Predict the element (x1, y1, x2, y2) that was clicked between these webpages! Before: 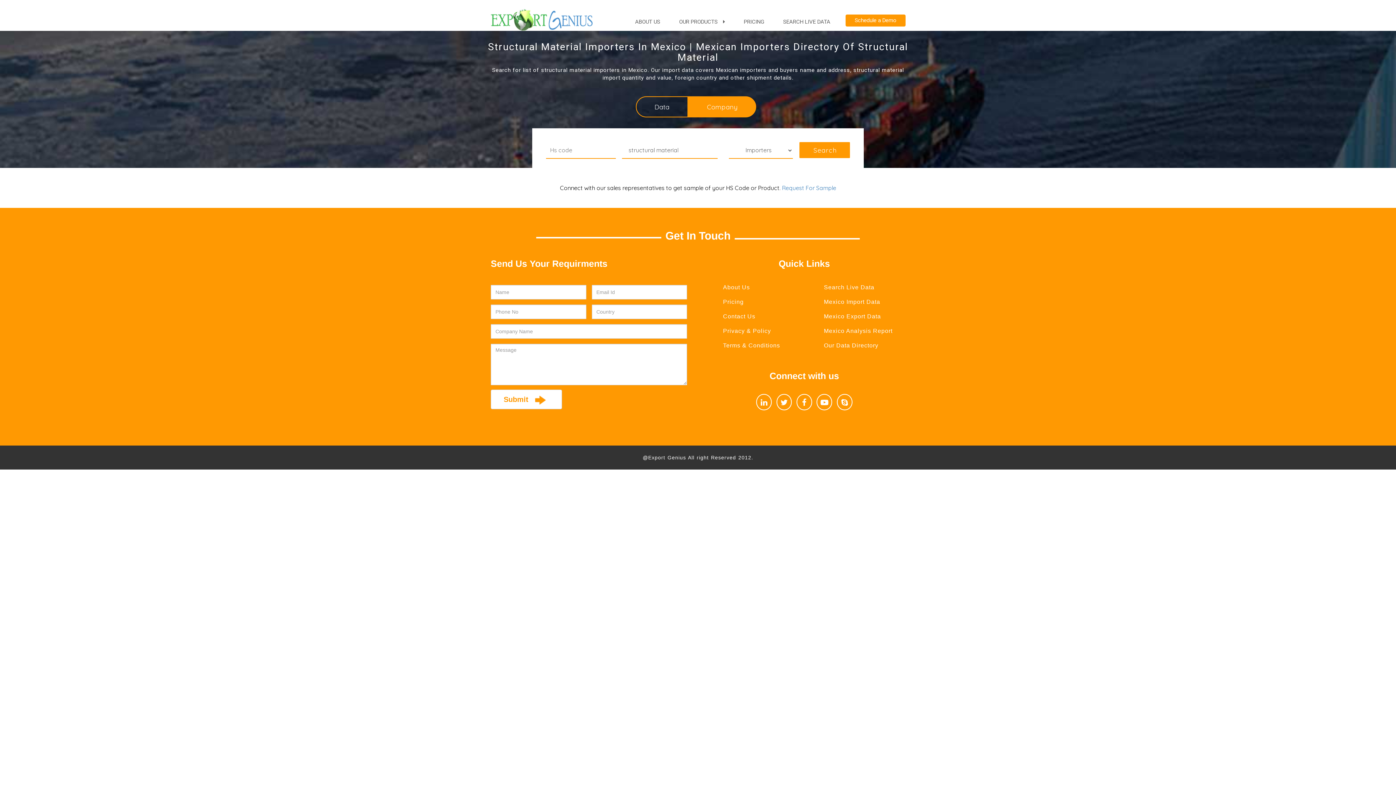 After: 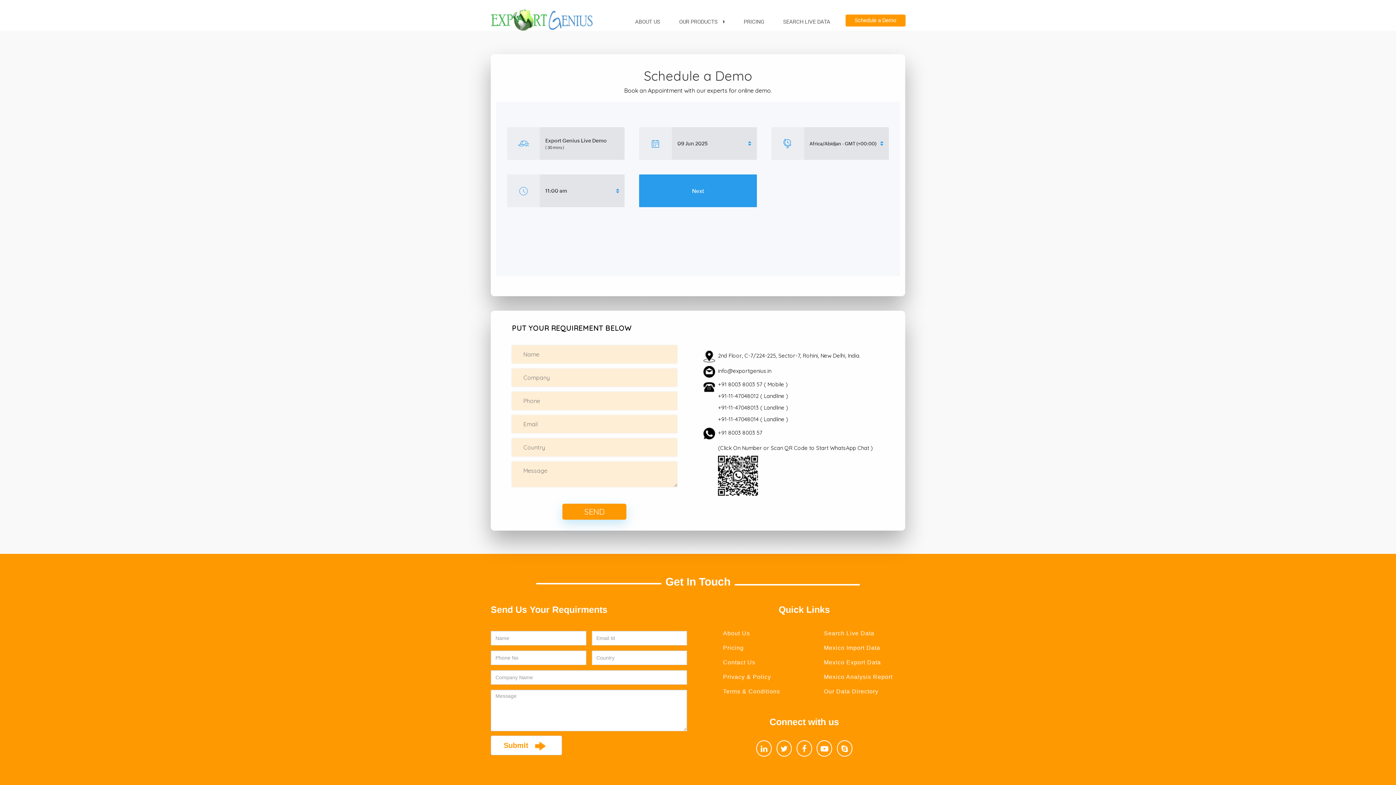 Action: label: Schedule a Demo bbox: (845, 14, 905, 26)